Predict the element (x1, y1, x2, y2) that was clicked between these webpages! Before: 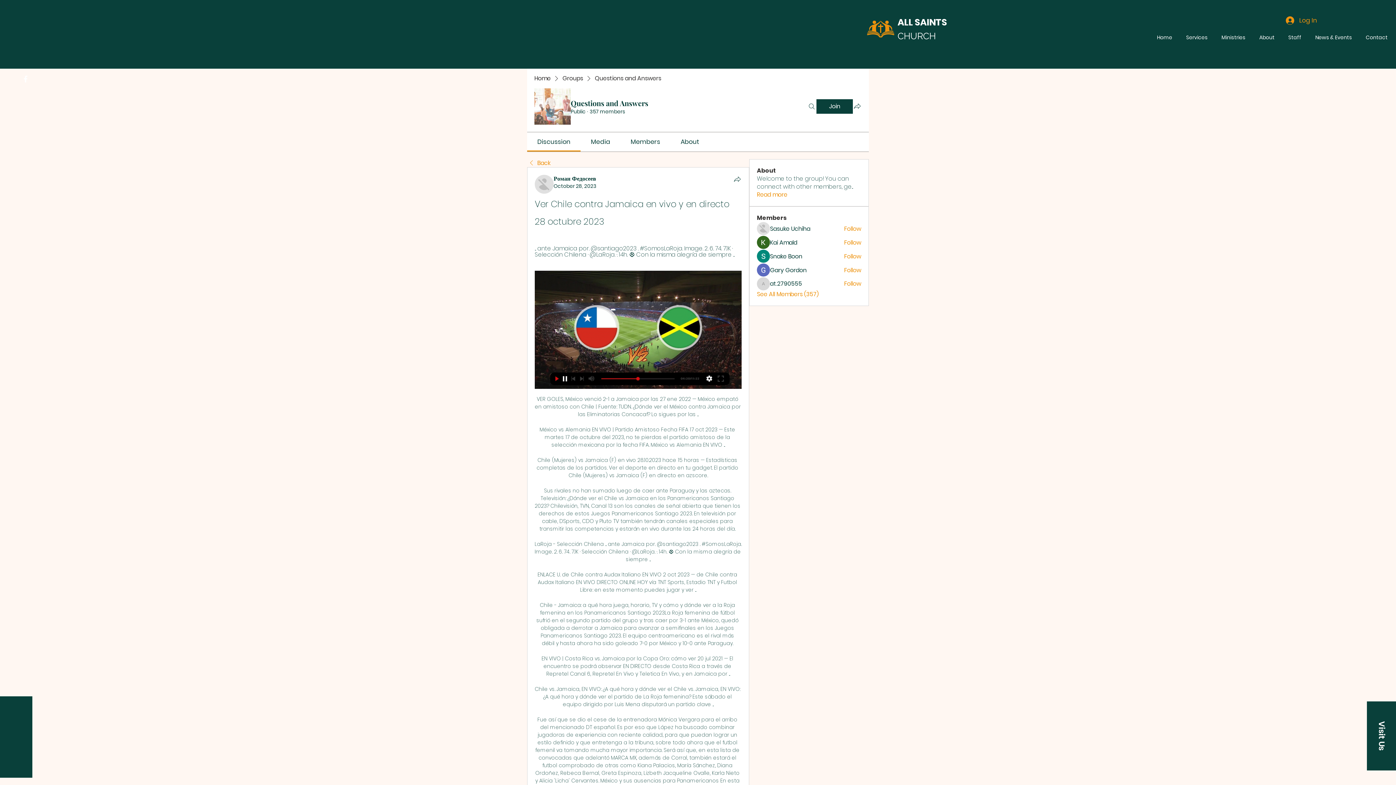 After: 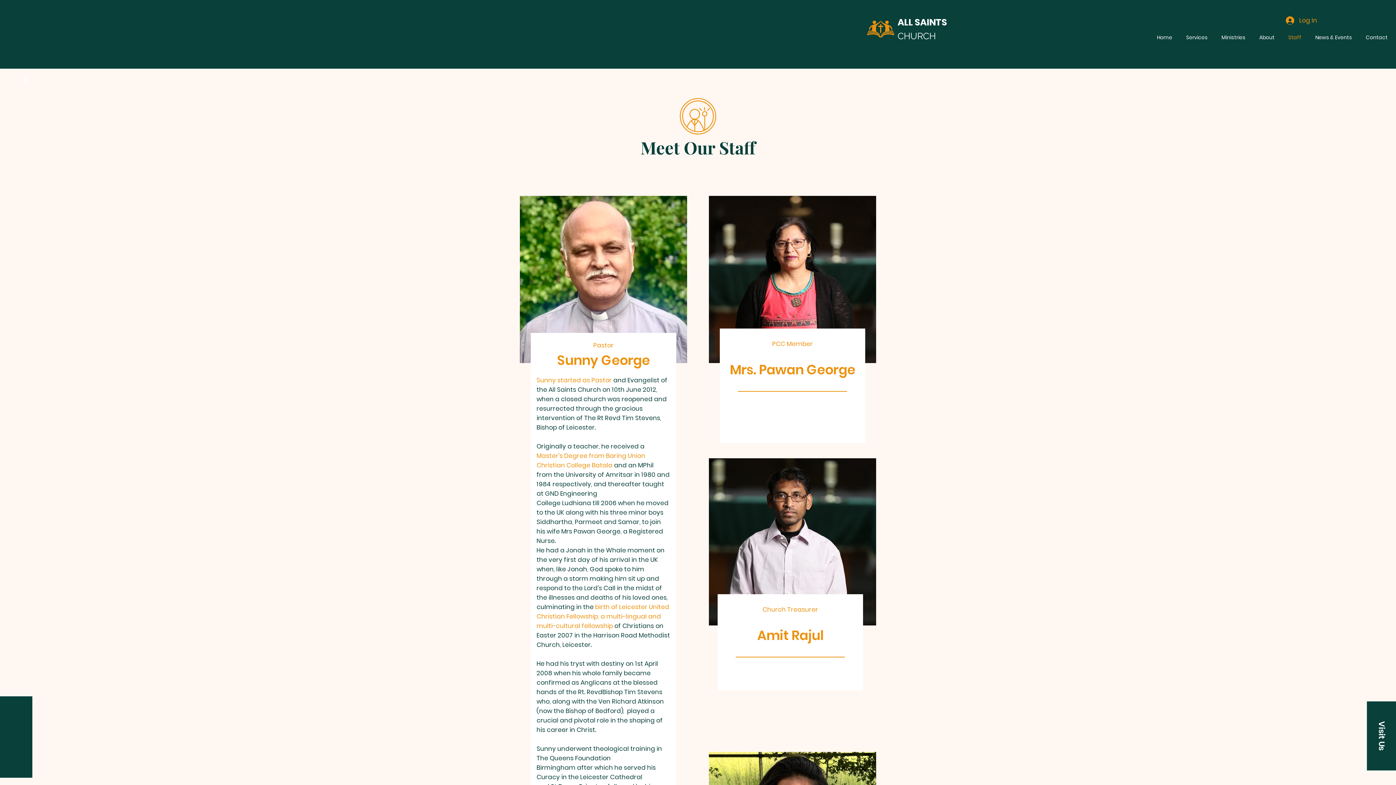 Action: bbox: (1281, 33, 1308, 41) label: Staff